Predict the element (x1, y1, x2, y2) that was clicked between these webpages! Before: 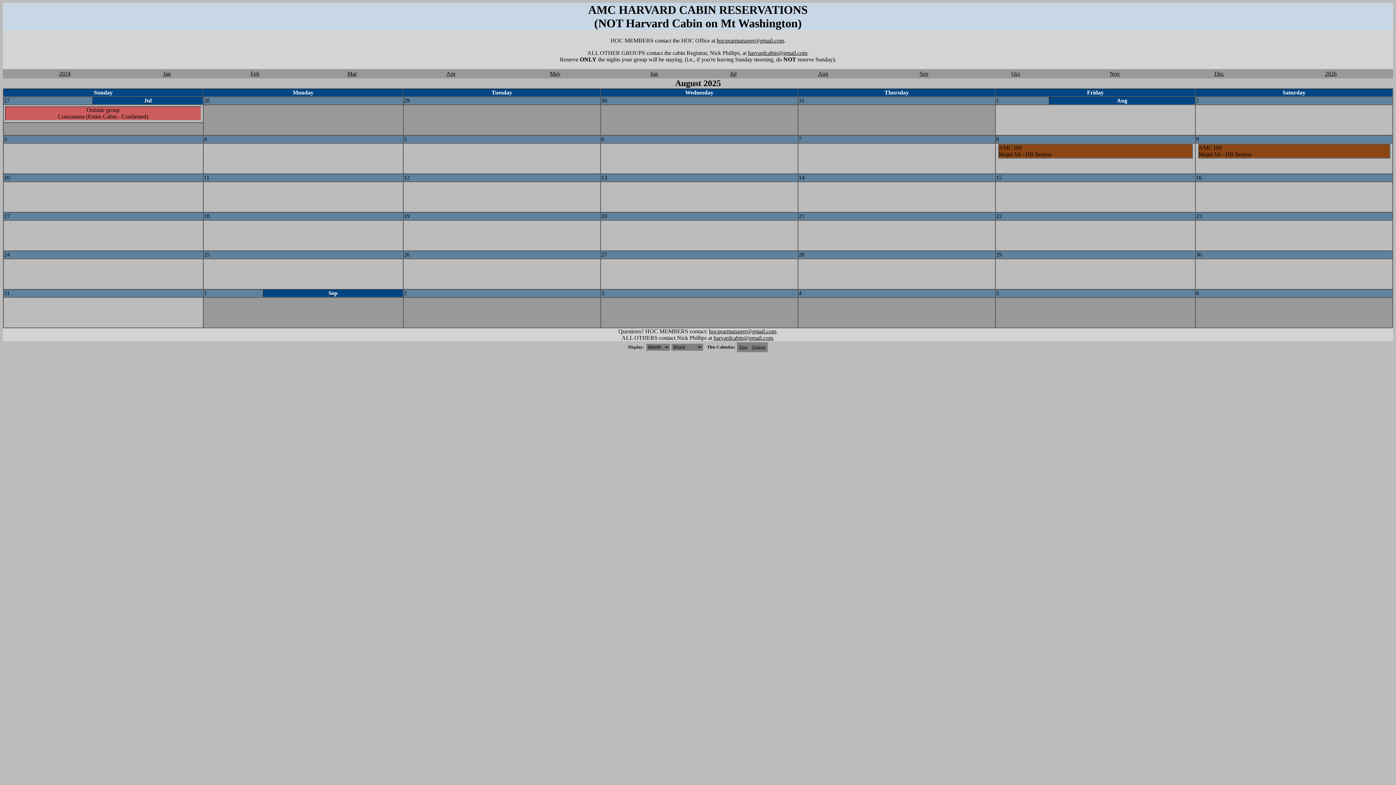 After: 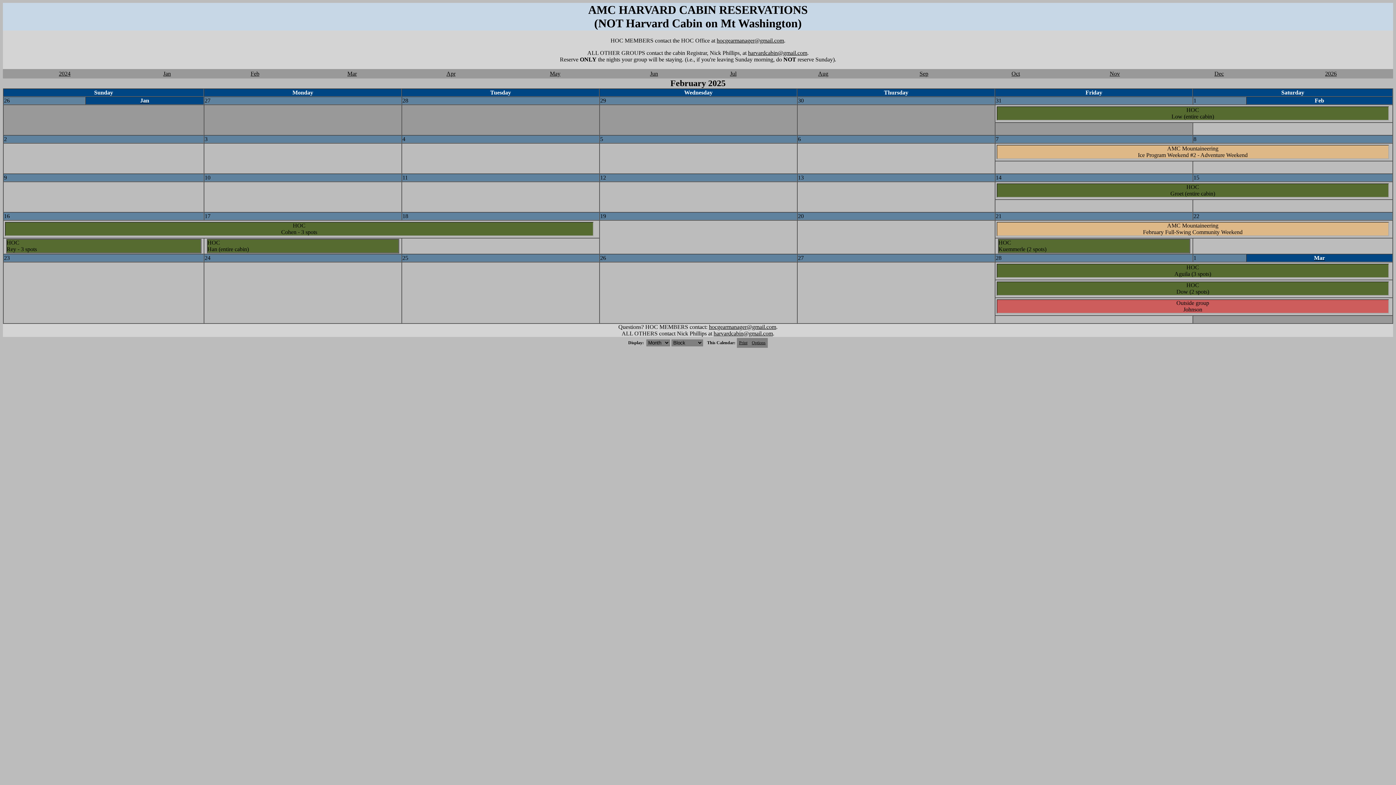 Action: bbox: (250, 70, 259, 76) label: Feb